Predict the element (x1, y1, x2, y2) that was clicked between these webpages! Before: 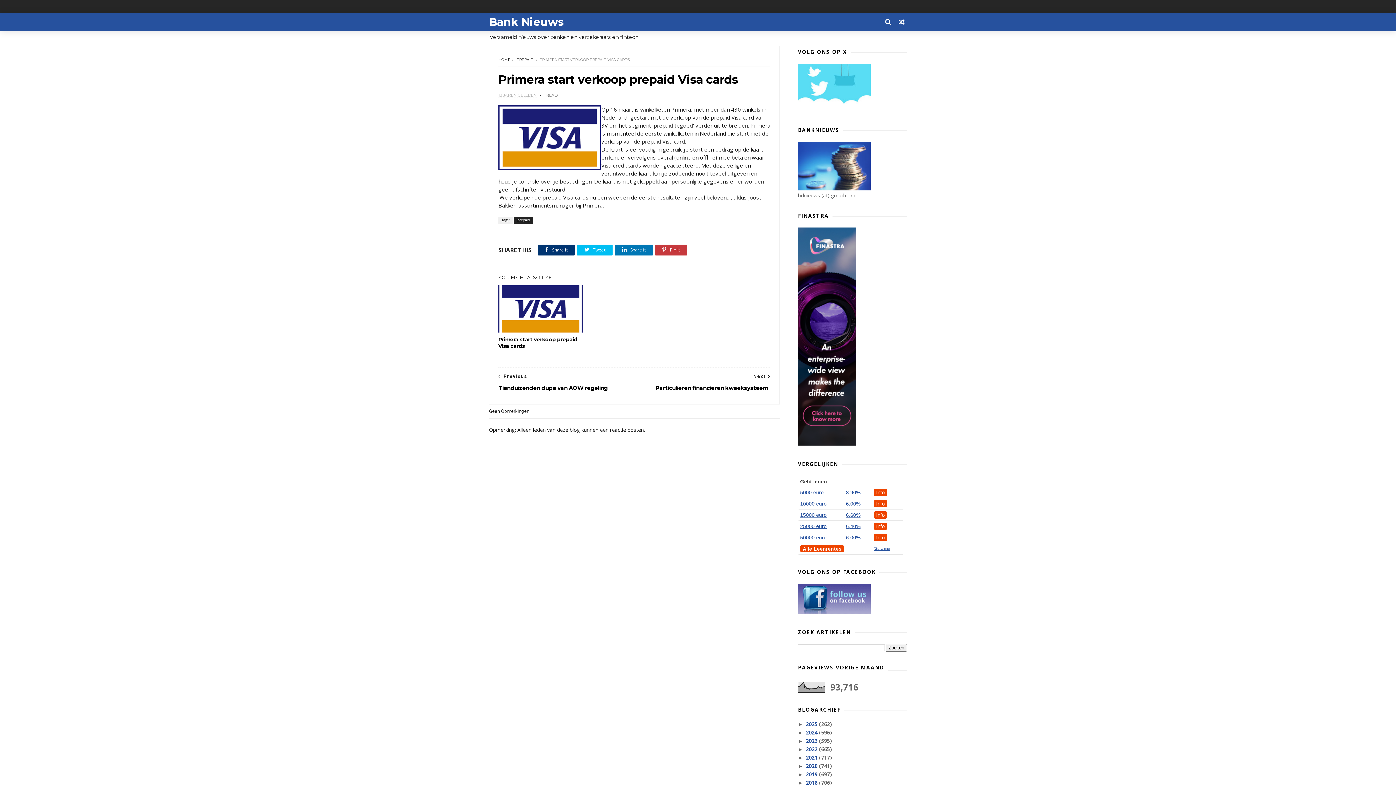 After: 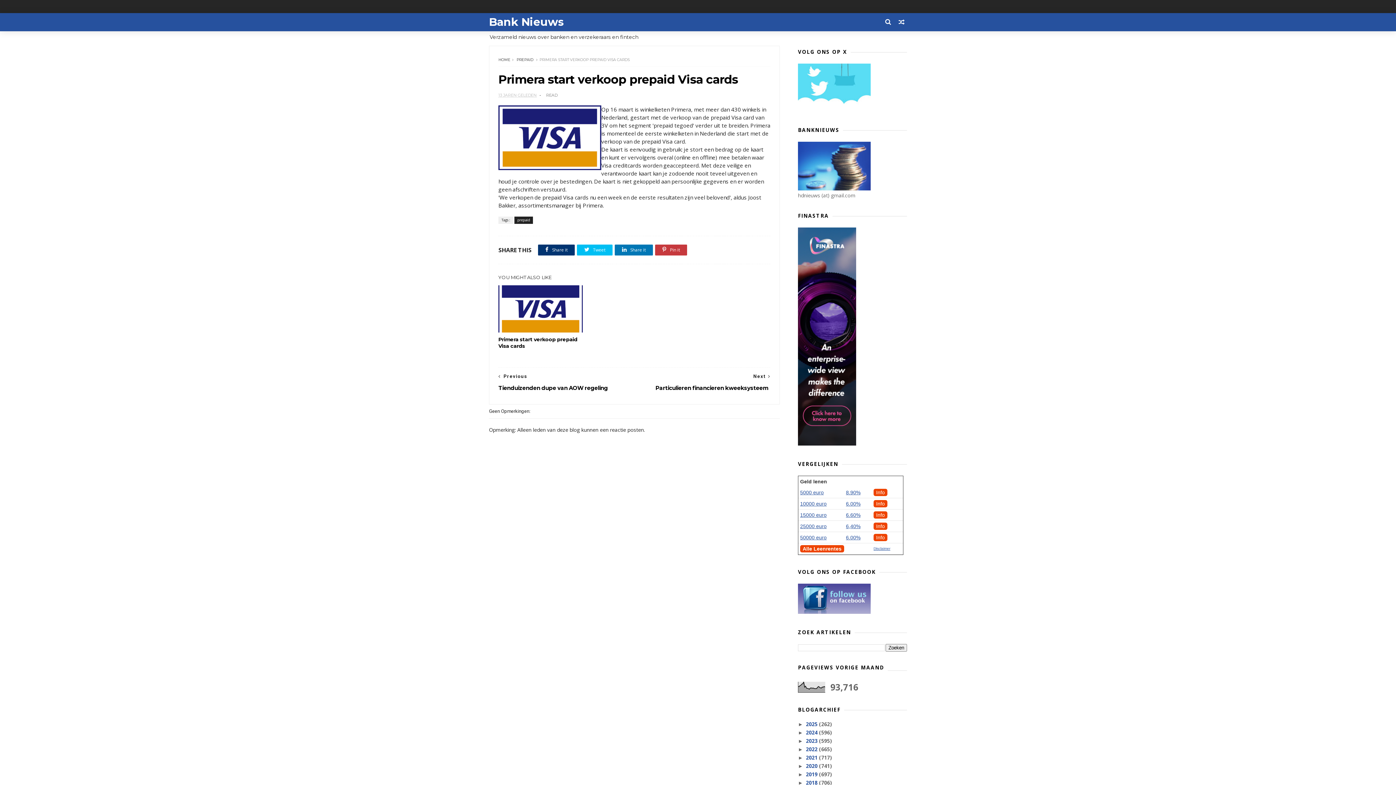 Action: label: Alle Leenrentes bbox: (800, 545, 844, 552)